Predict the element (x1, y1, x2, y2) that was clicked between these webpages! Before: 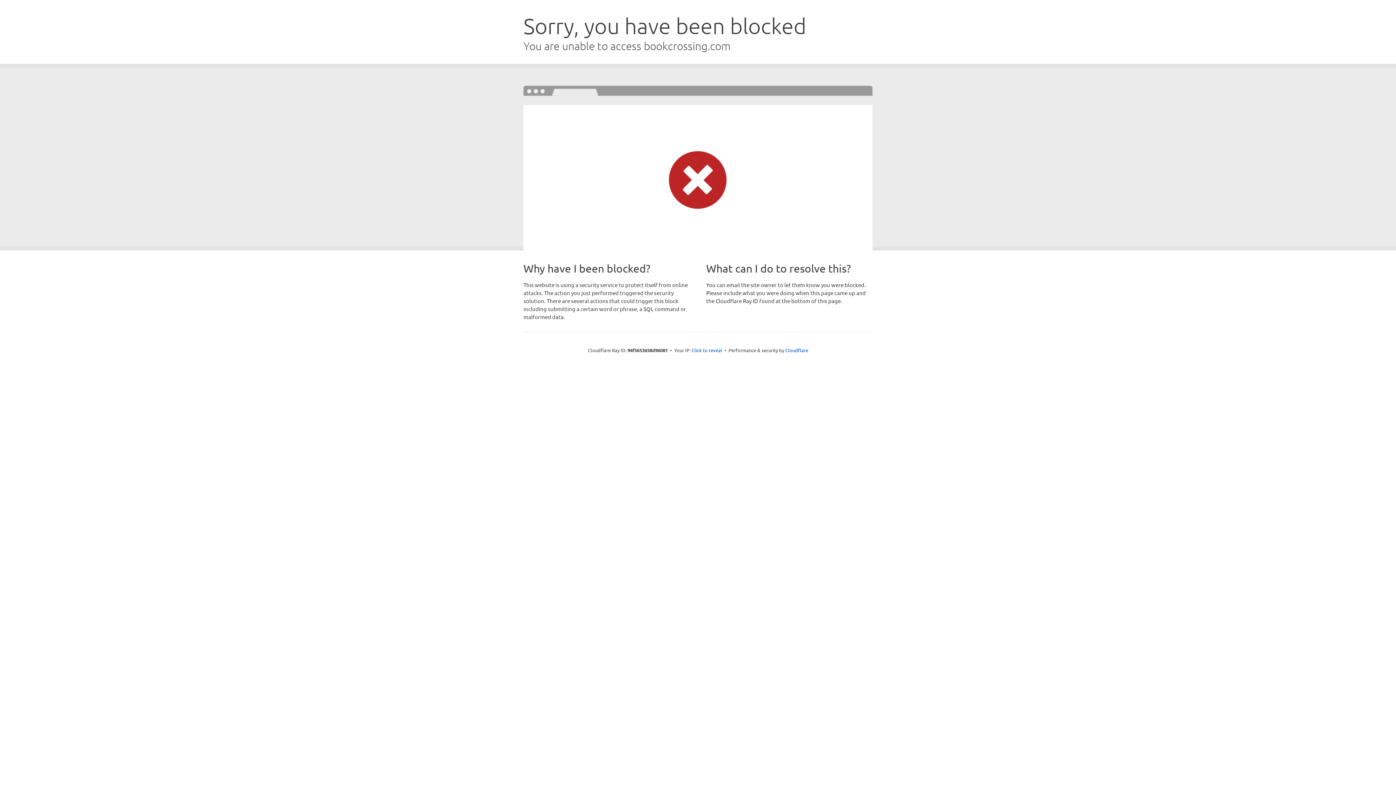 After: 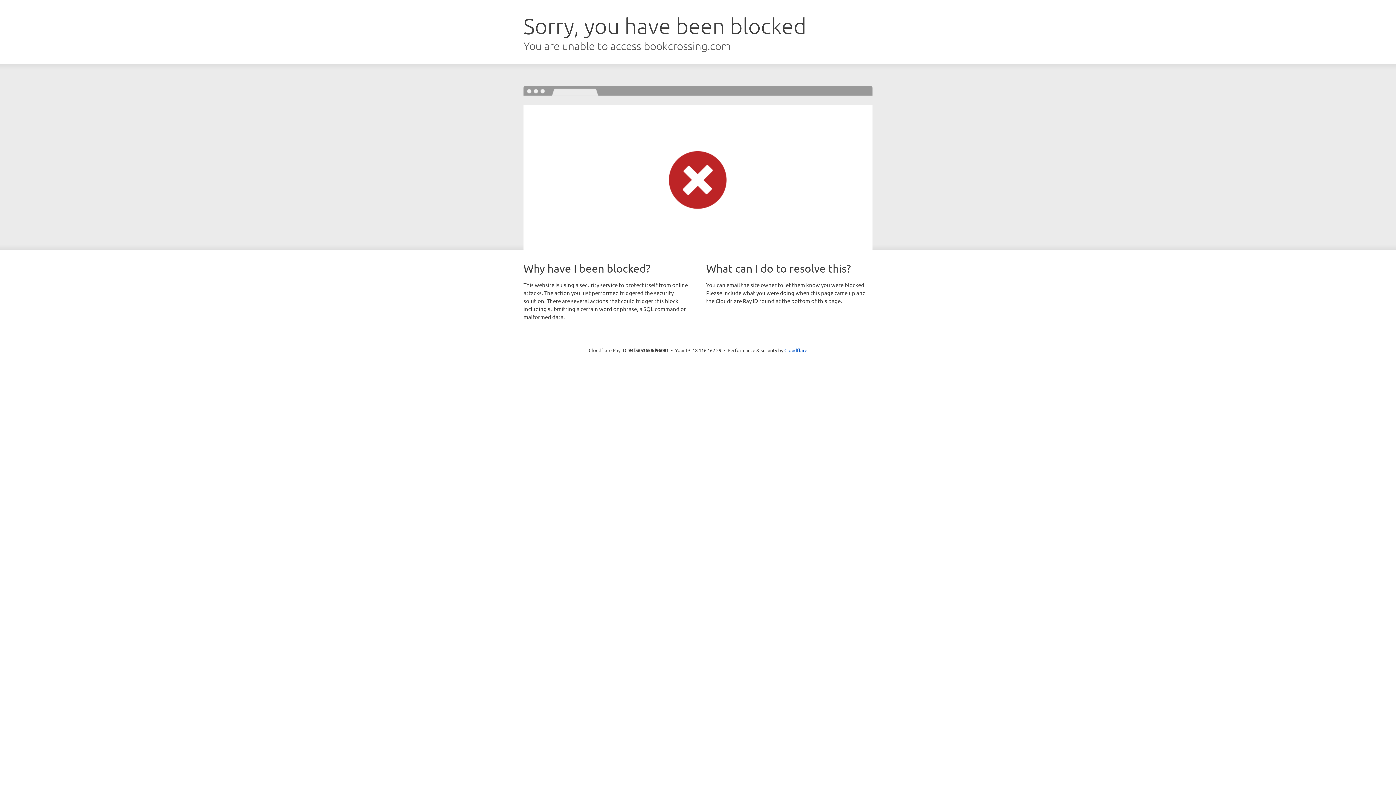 Action: label: Click to reveal bbox: (691, 346, 722, 353)